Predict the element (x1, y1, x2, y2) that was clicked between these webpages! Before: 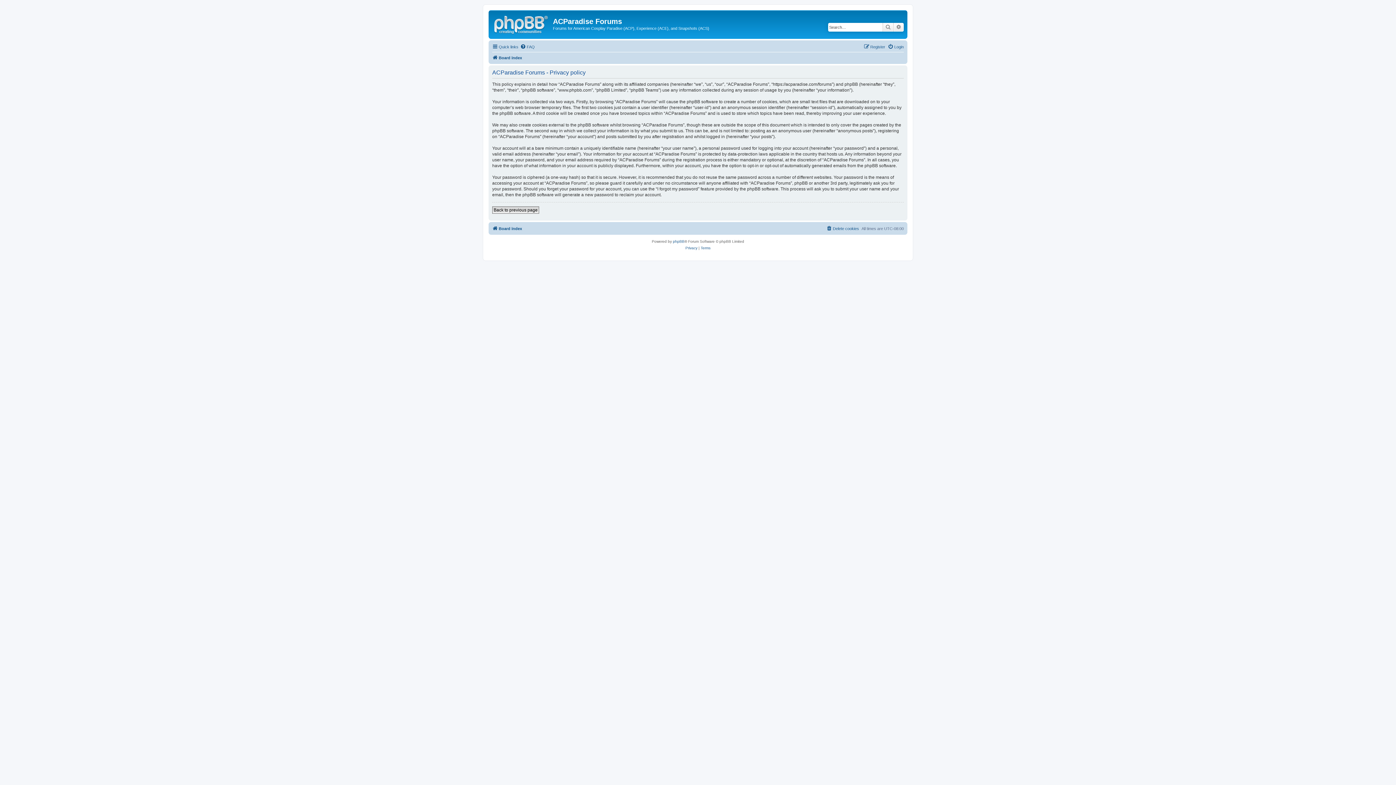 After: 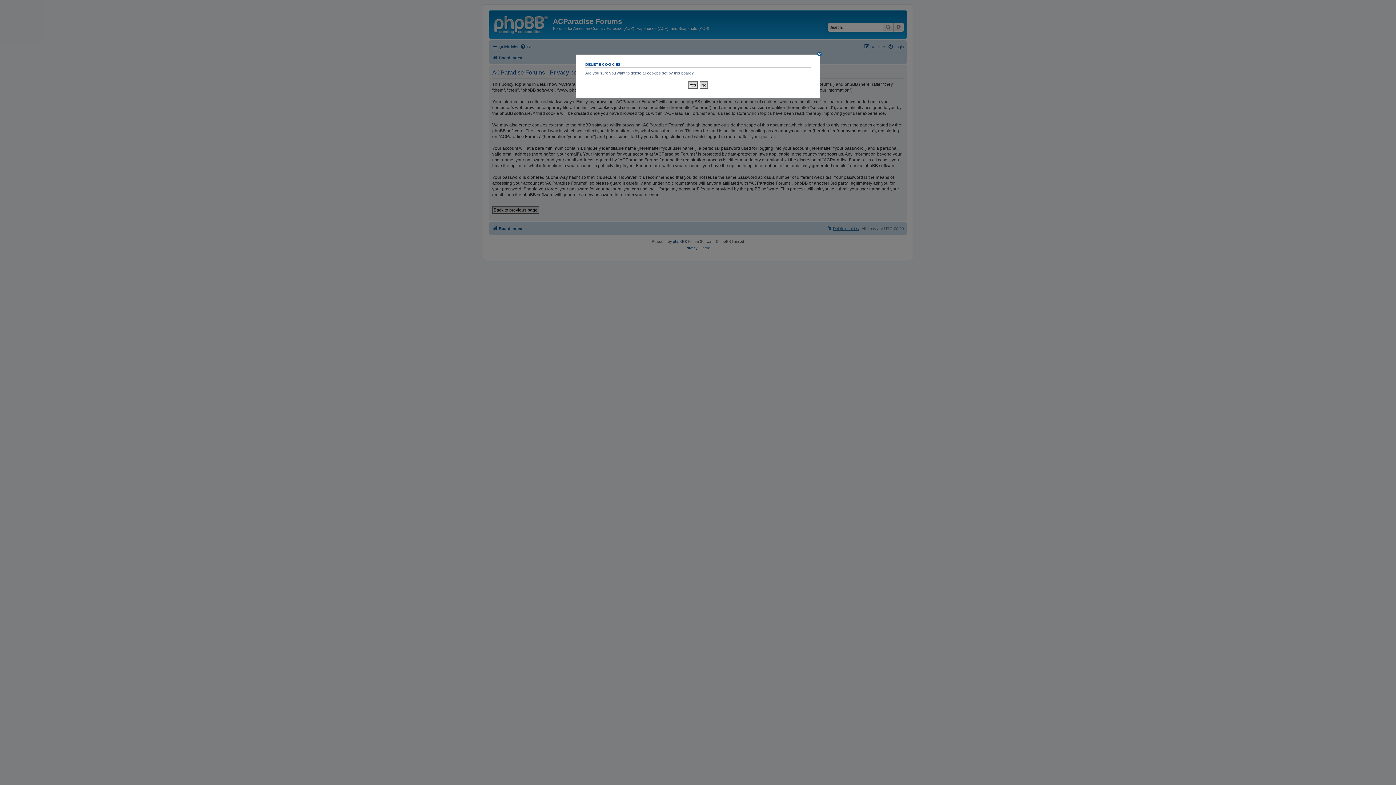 Action: label: Delete cookies bbox: (826, 224, 859, 232)